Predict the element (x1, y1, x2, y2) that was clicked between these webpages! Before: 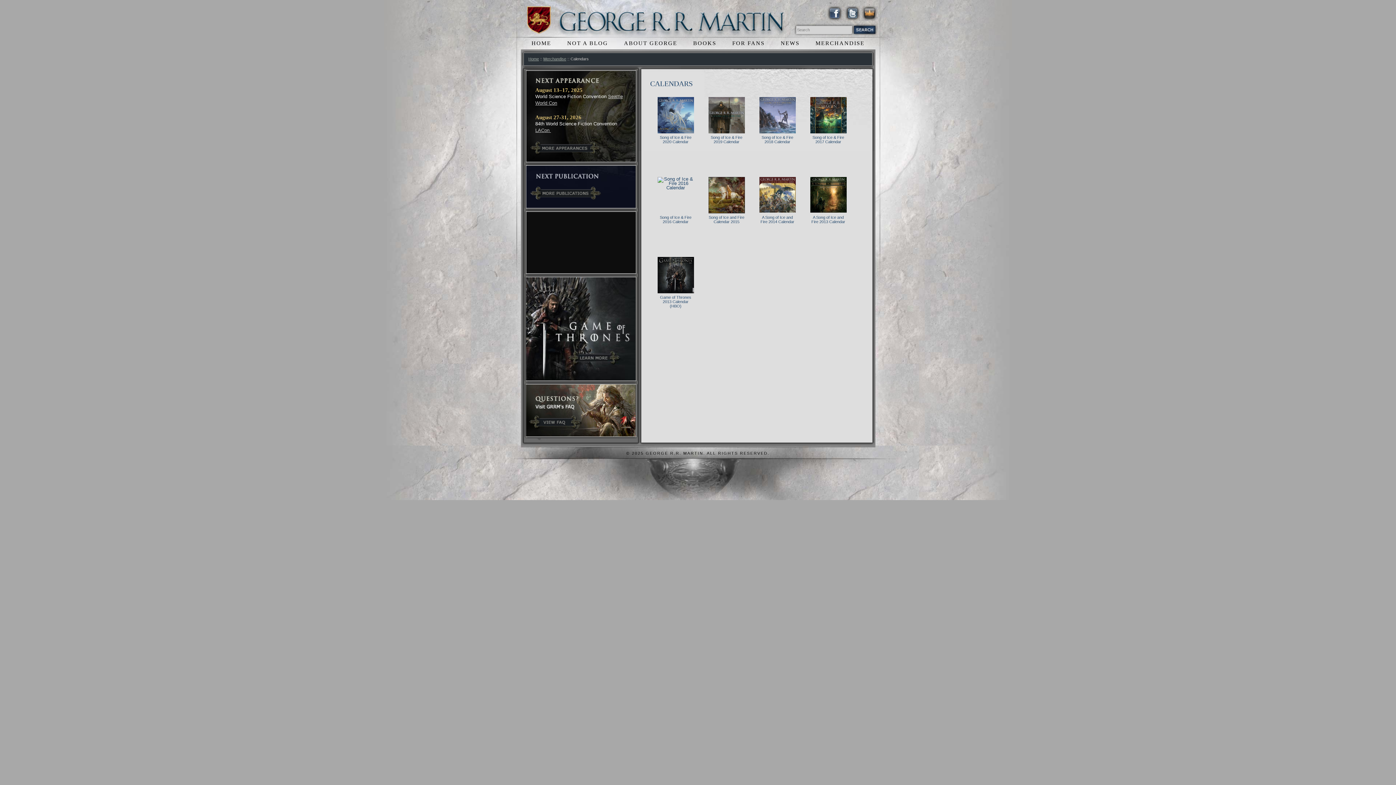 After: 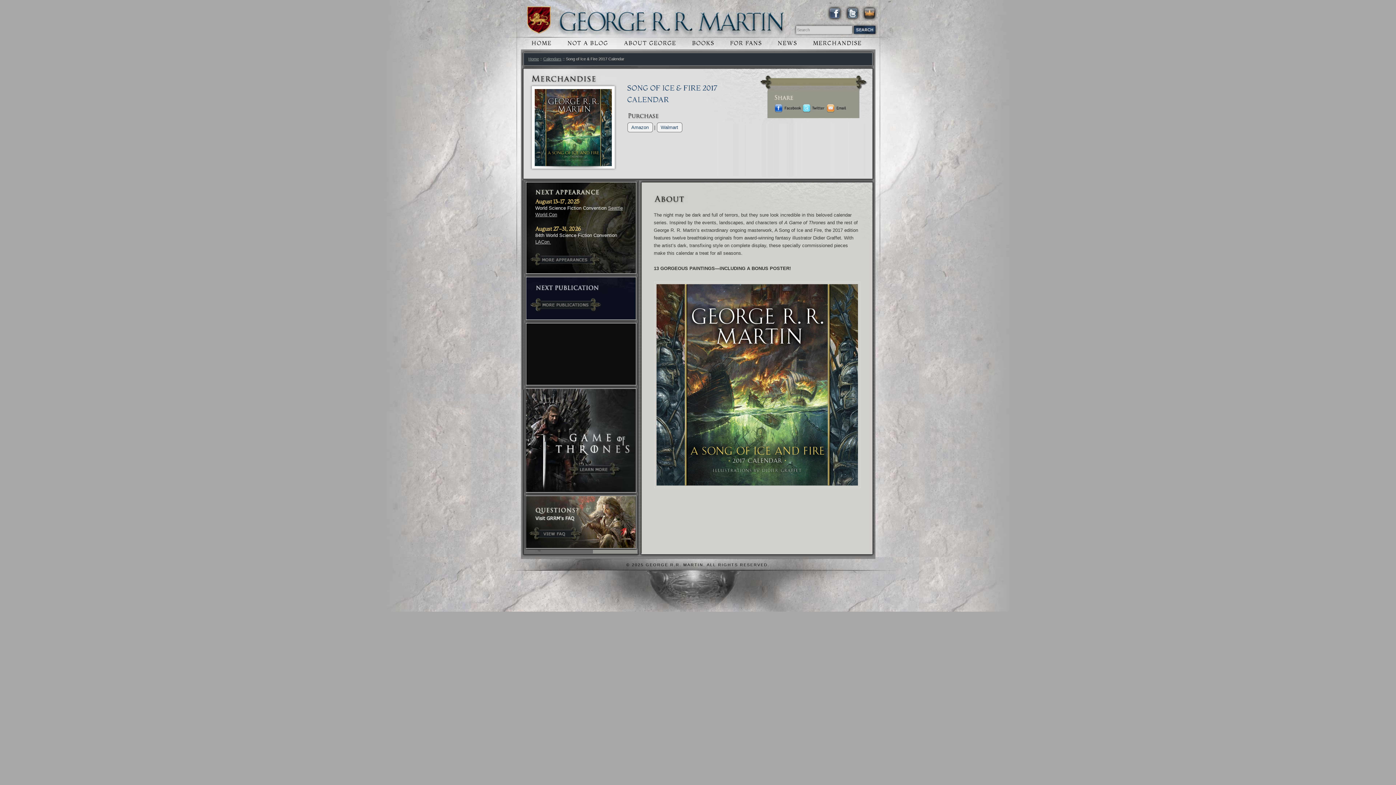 Action: bbox: (812, 135, 844, 144) label: Song of Ice & Fire 2017 Calendar